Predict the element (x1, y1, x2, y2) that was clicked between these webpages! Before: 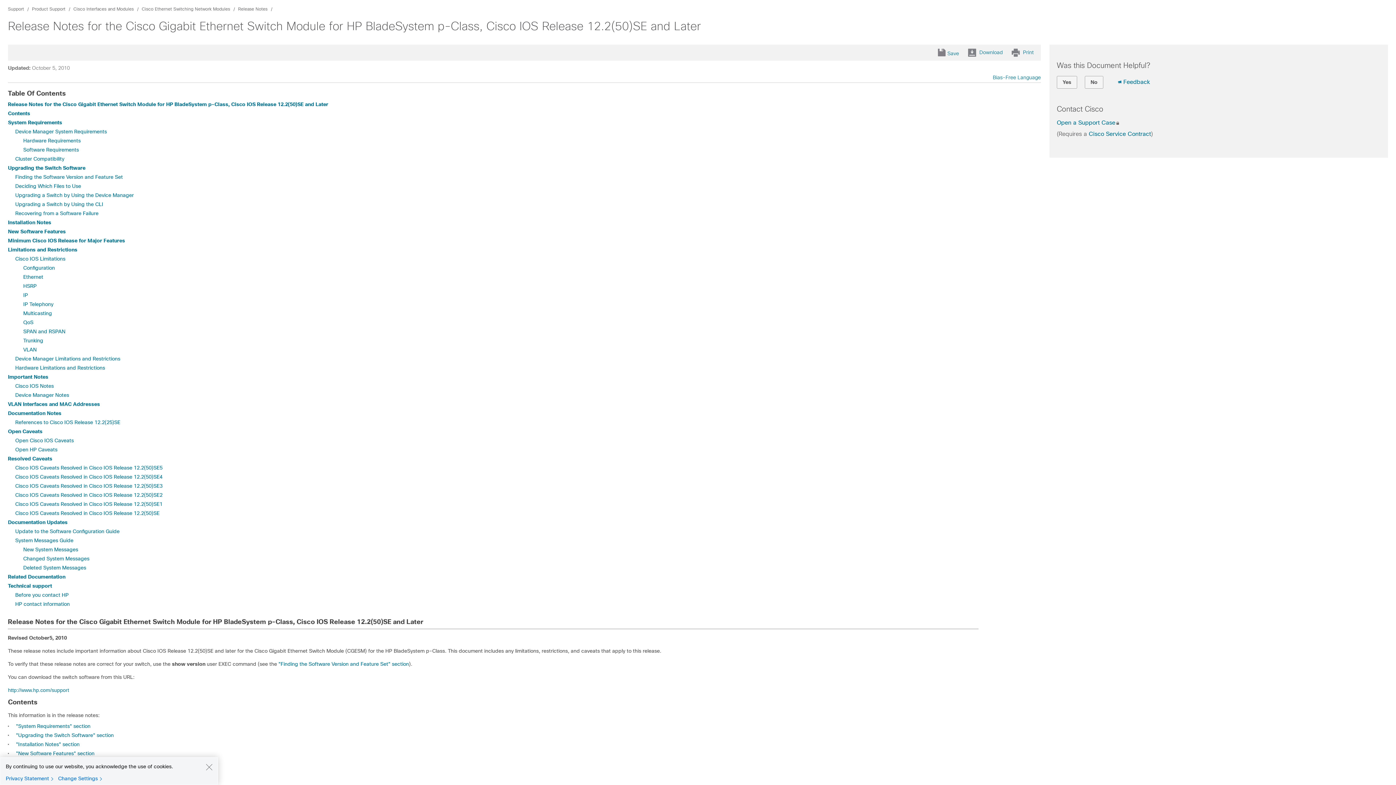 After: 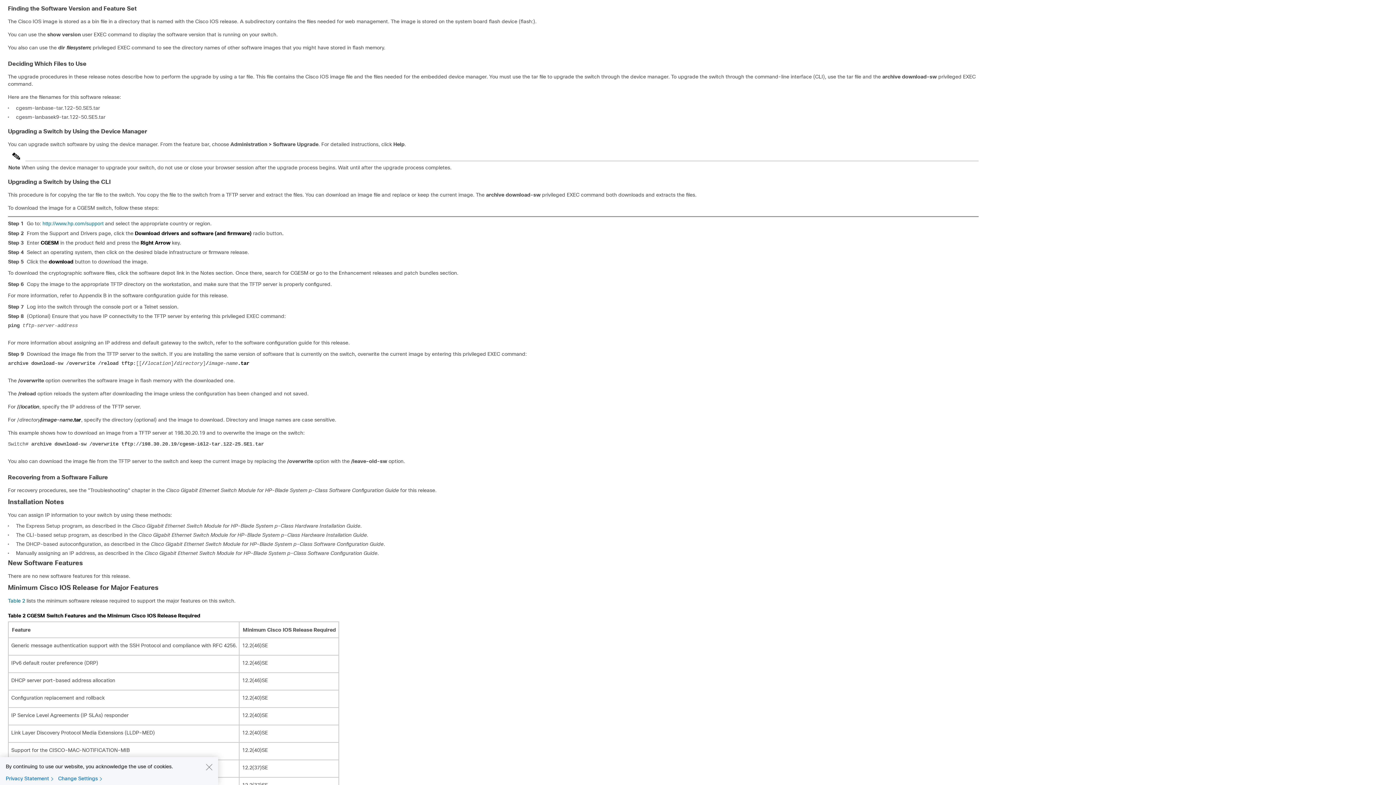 Action: bbox: (15, 174, 122, 180) label: Finding the Software Version and Feature Set